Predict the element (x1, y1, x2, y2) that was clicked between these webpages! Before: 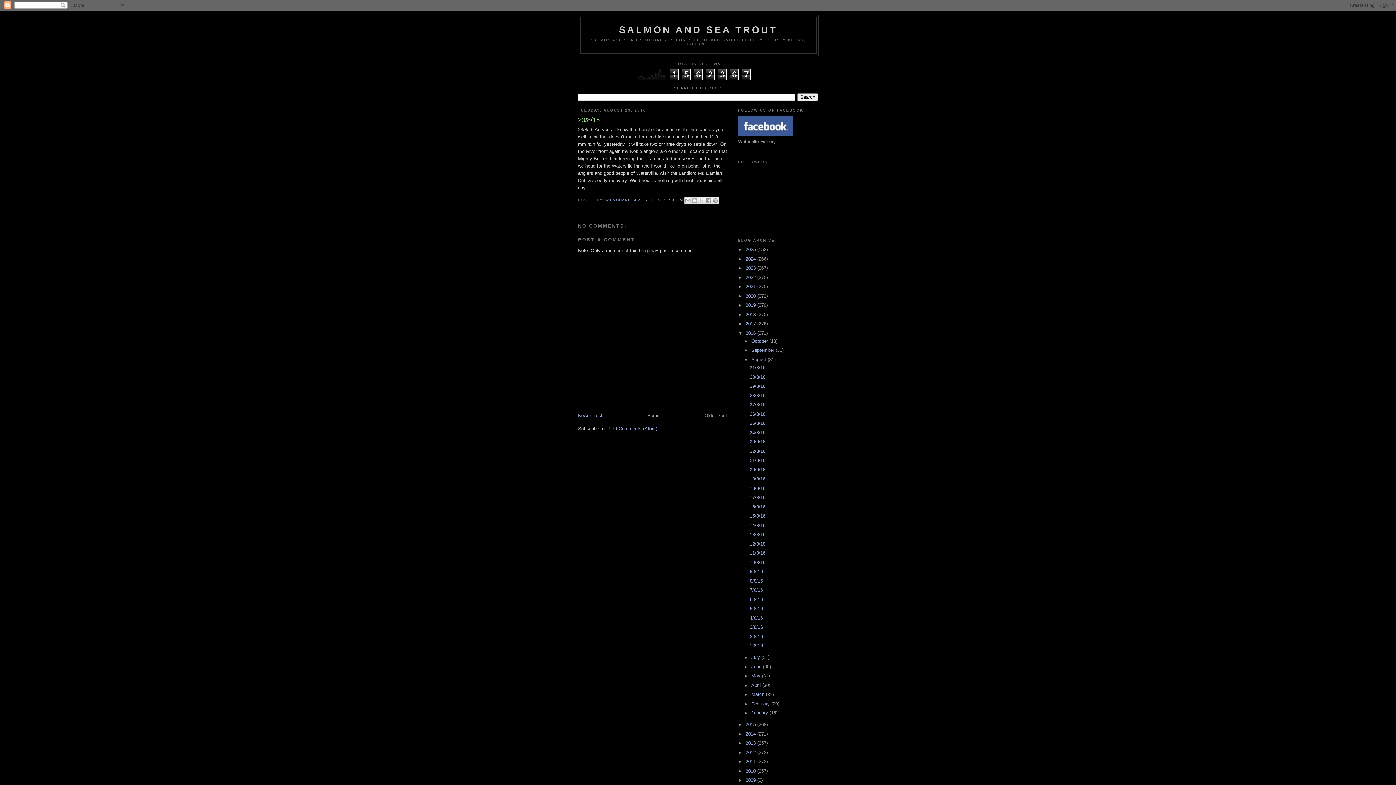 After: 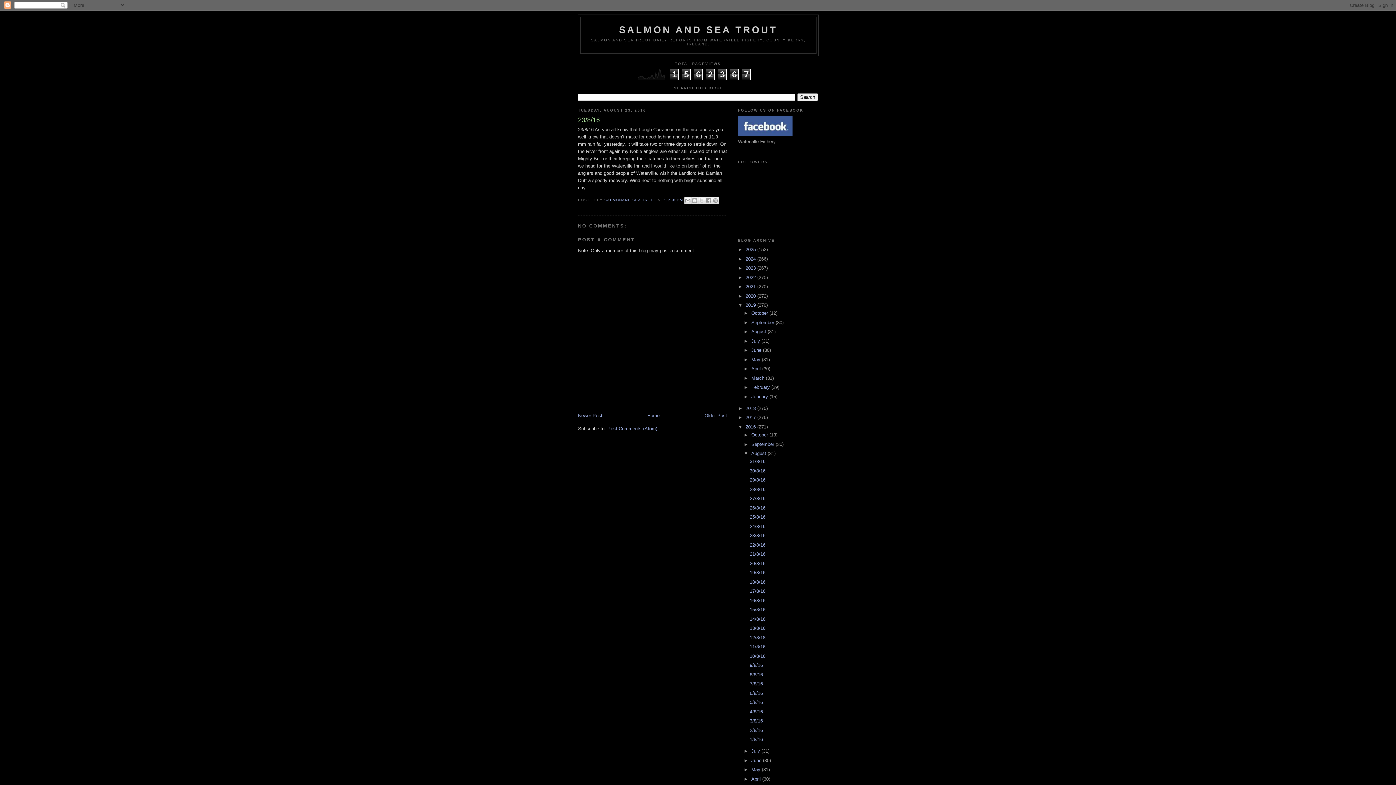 Action: bbox: (738, 302, 745, 308) label: ►  